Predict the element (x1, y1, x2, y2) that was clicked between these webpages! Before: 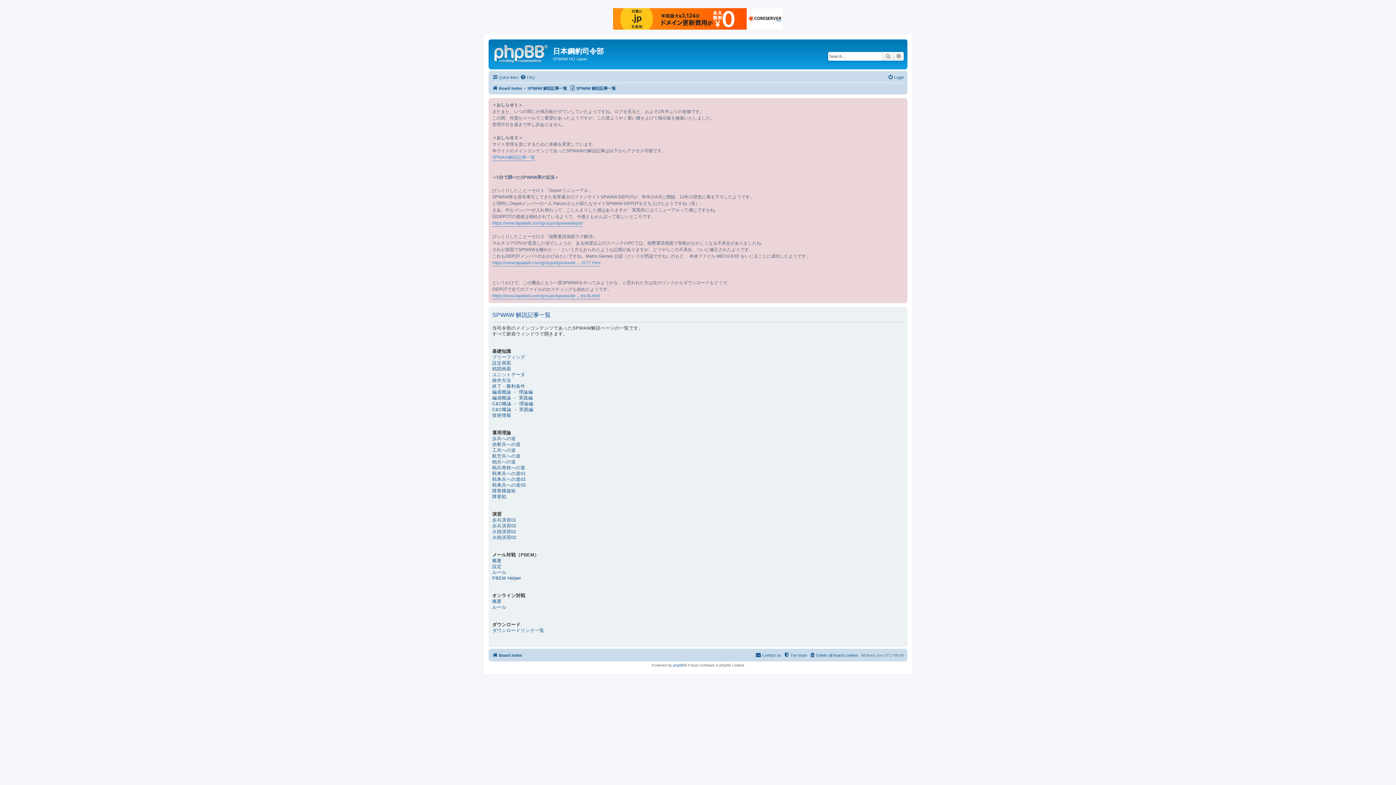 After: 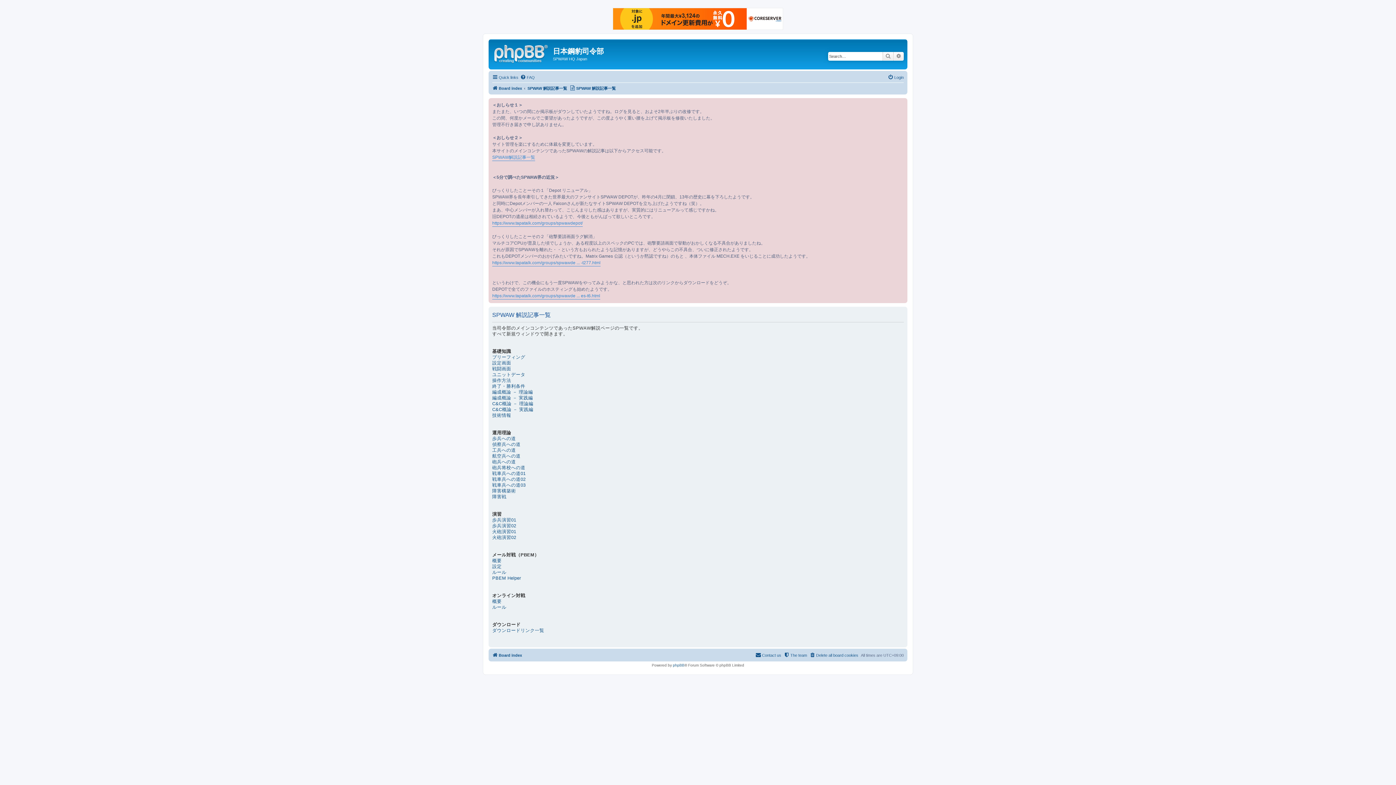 Action: bbox: (492, 154, 535, 160) label: SPWAW解説記事一覧